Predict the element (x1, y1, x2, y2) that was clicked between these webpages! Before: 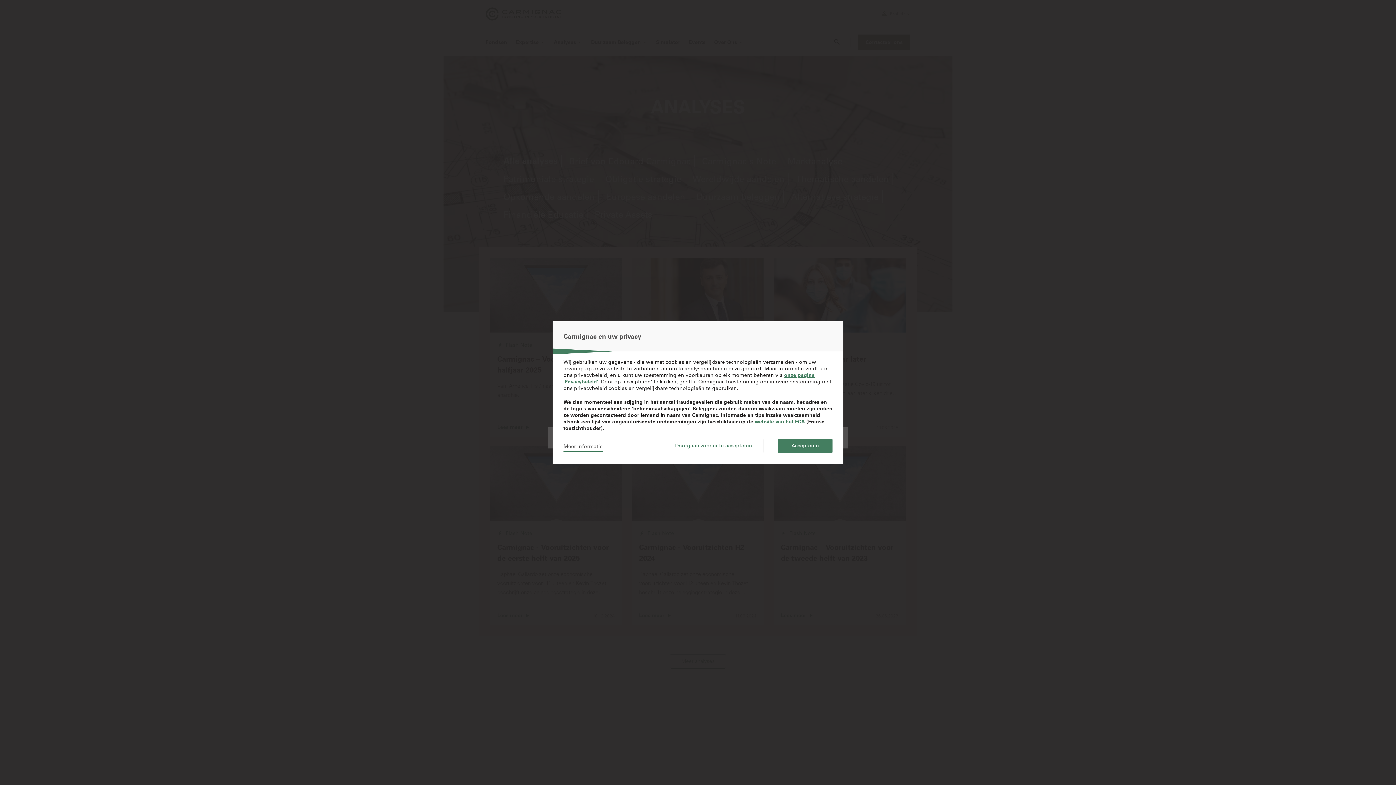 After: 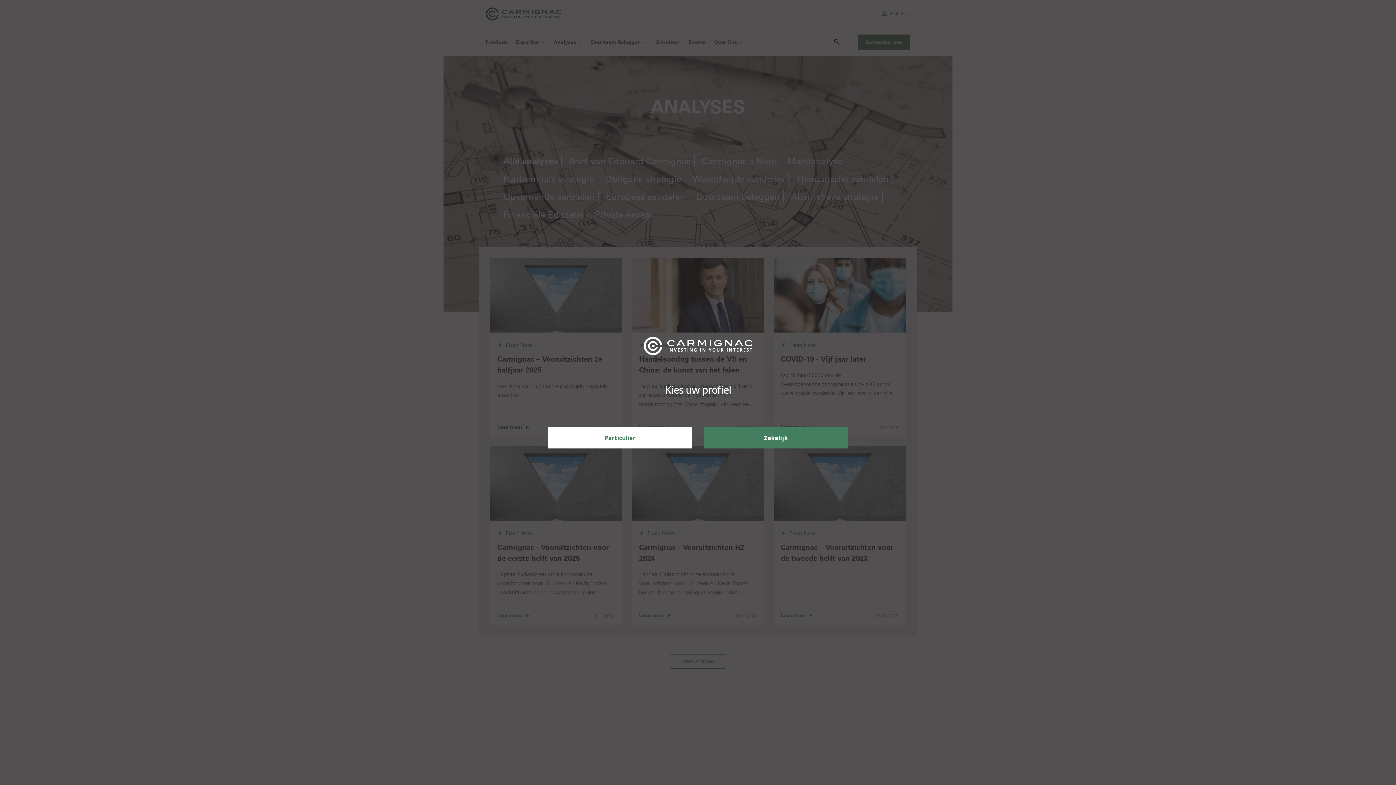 Action: label: Accepteren bbox: (778, 438, 832, 453)